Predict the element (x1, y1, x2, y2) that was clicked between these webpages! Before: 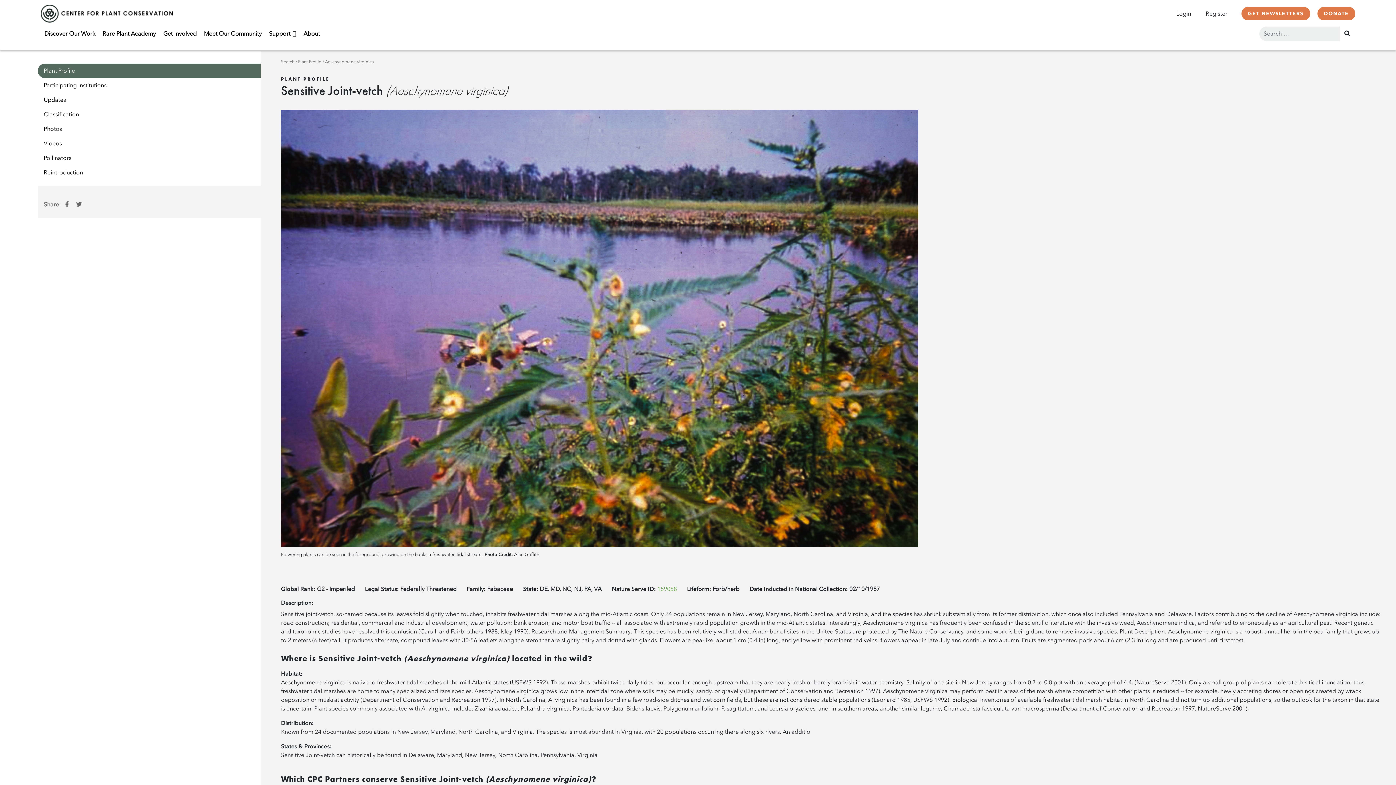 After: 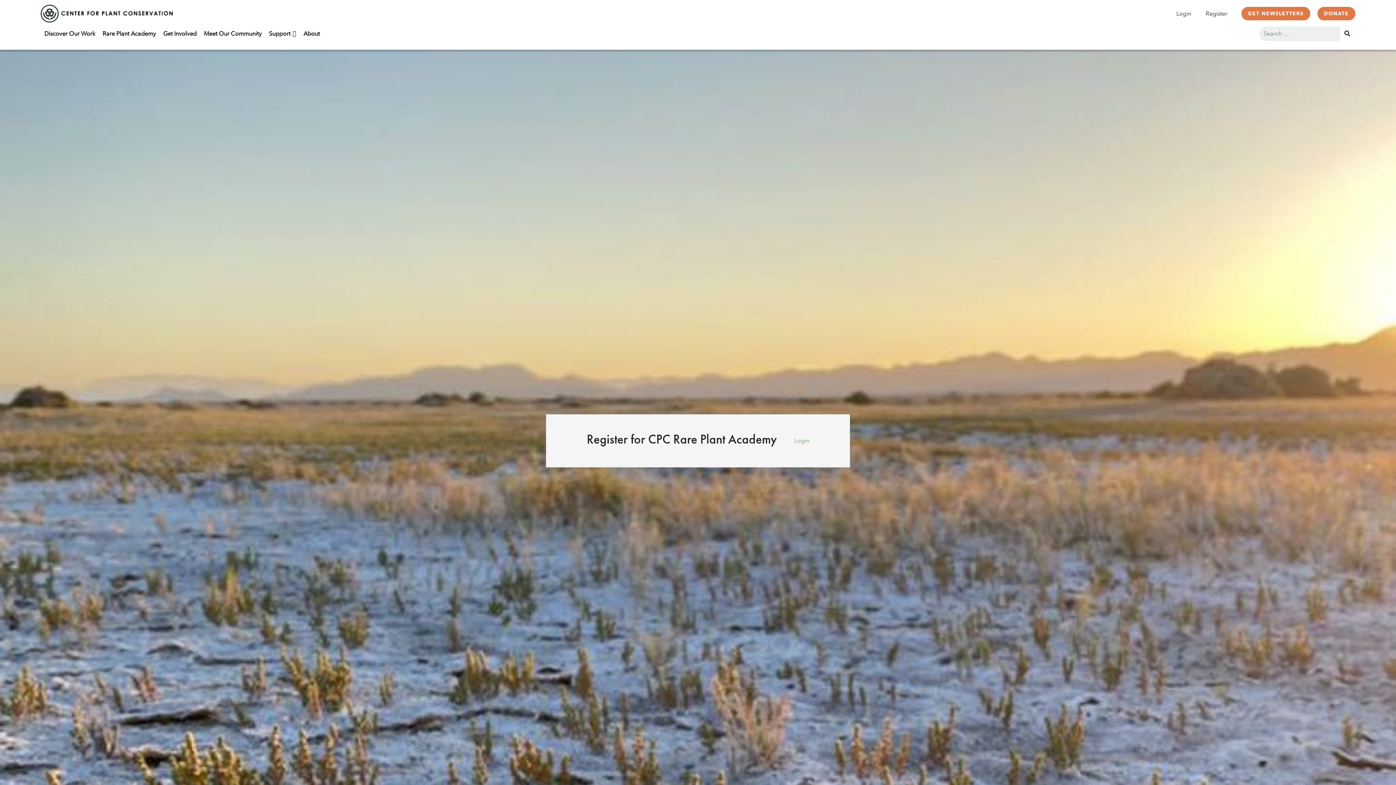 Action: label: Register bbox: (1199, 6, 1234, 21)